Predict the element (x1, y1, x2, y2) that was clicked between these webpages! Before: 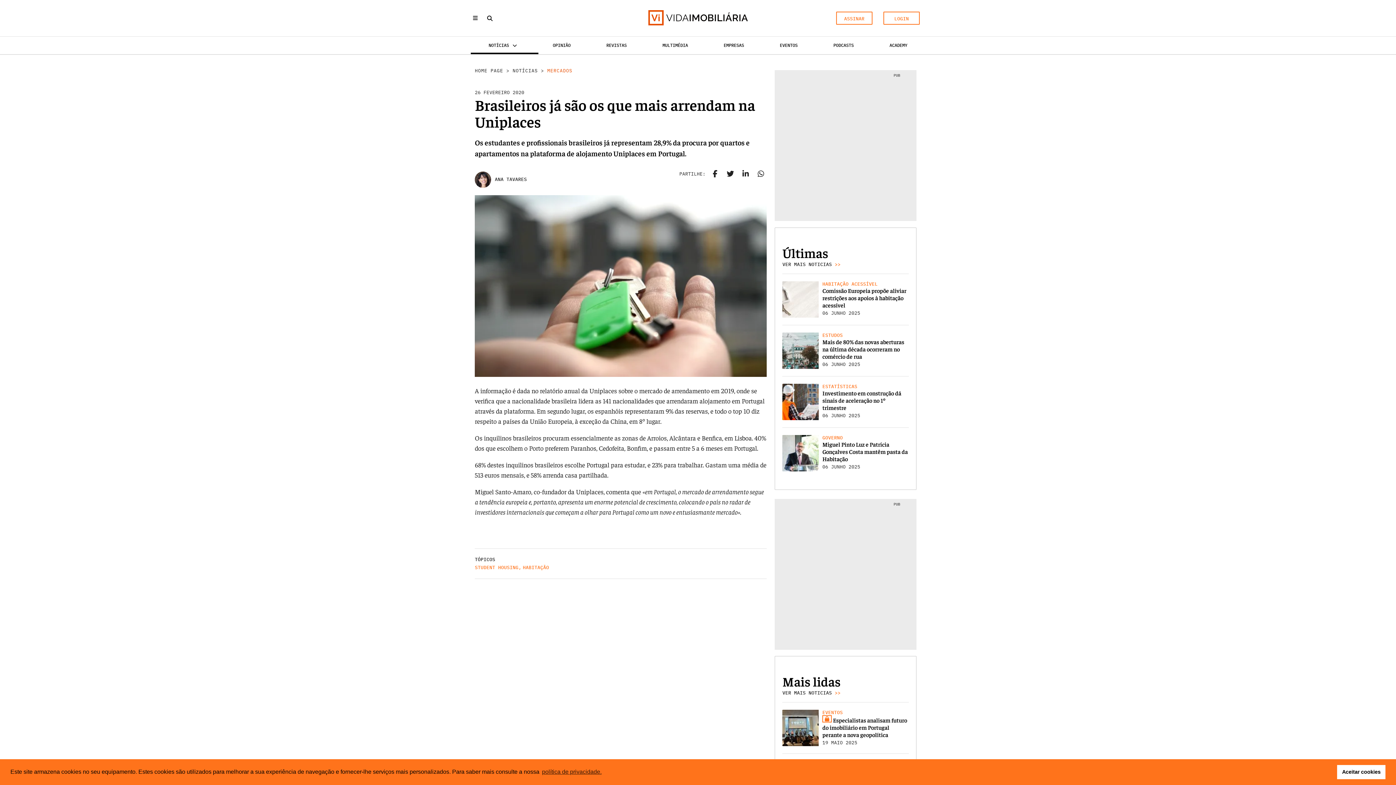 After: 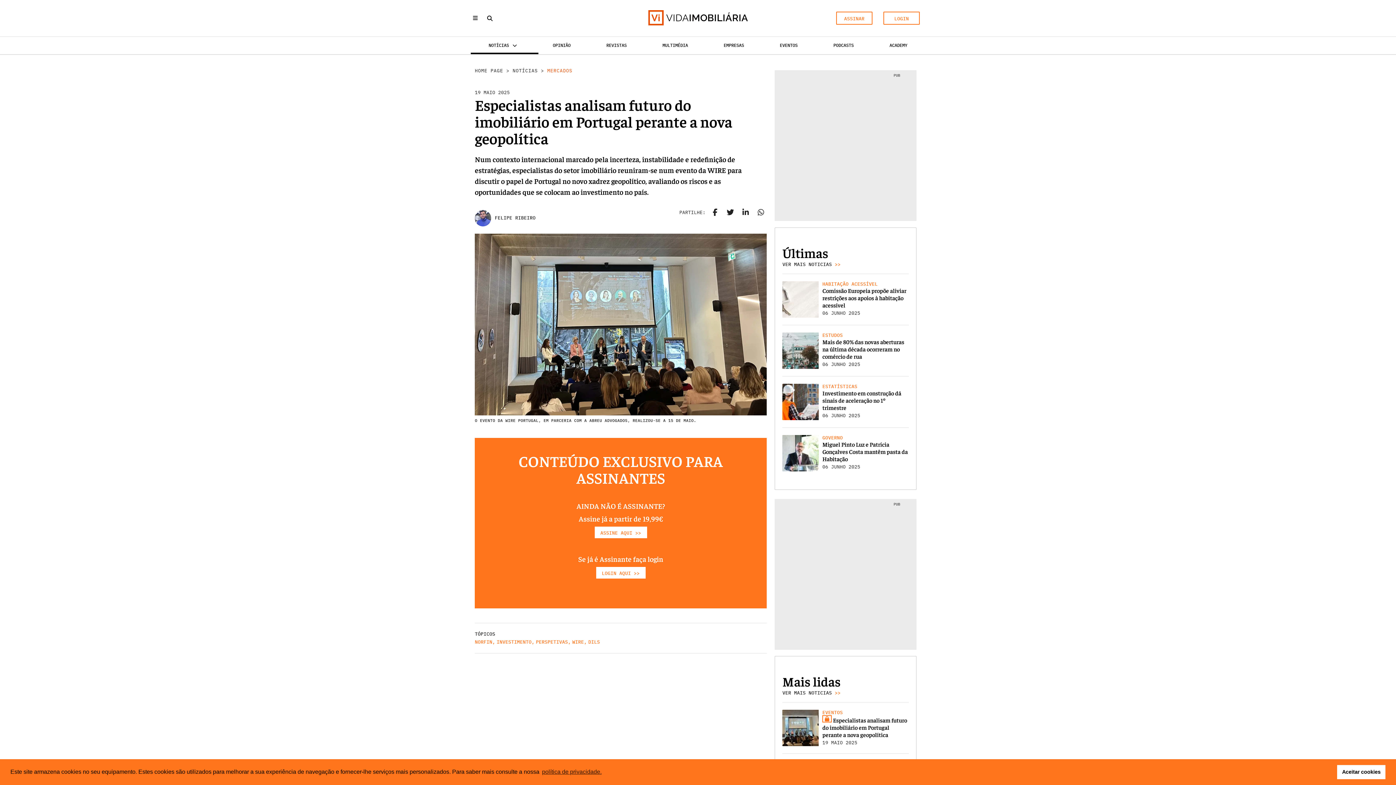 Action: bbox: (782, 710, 819, 746)